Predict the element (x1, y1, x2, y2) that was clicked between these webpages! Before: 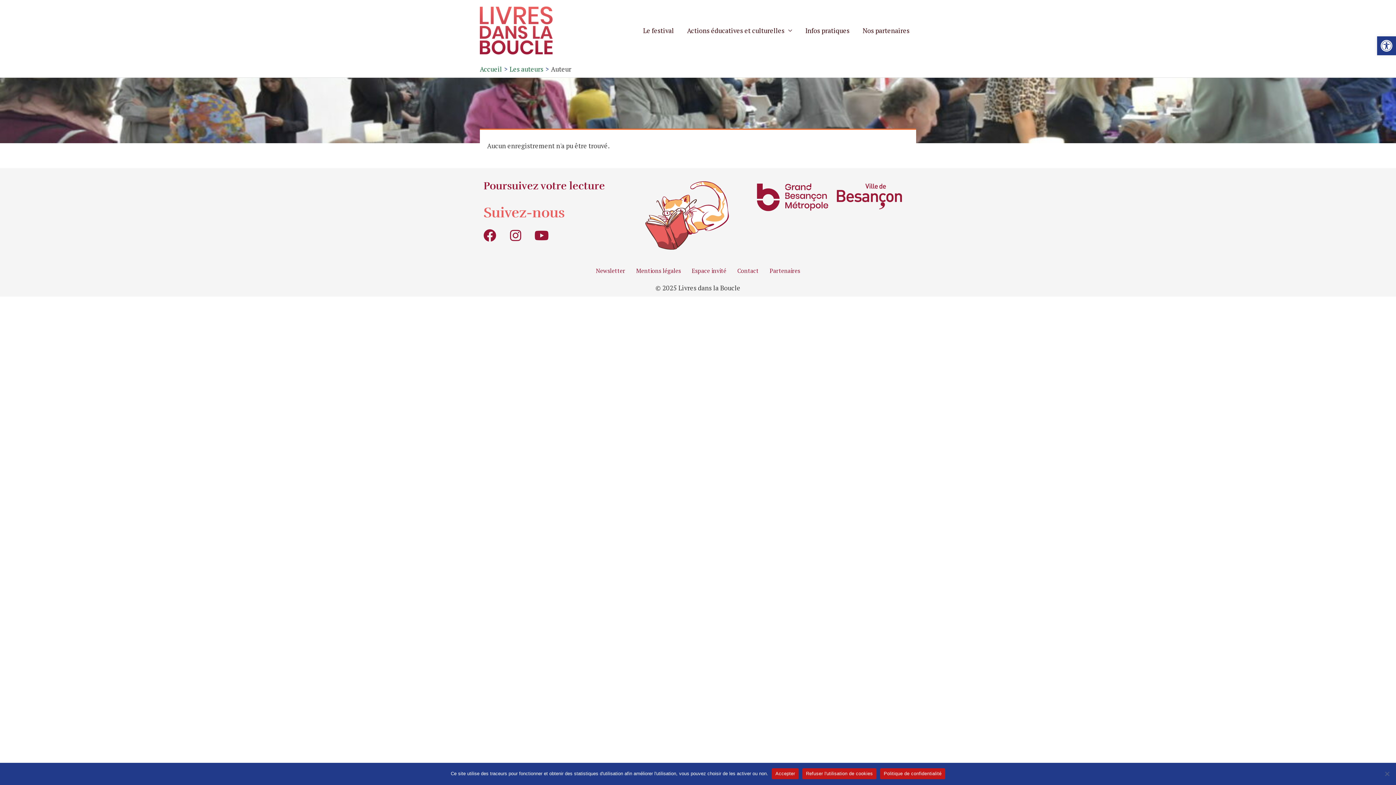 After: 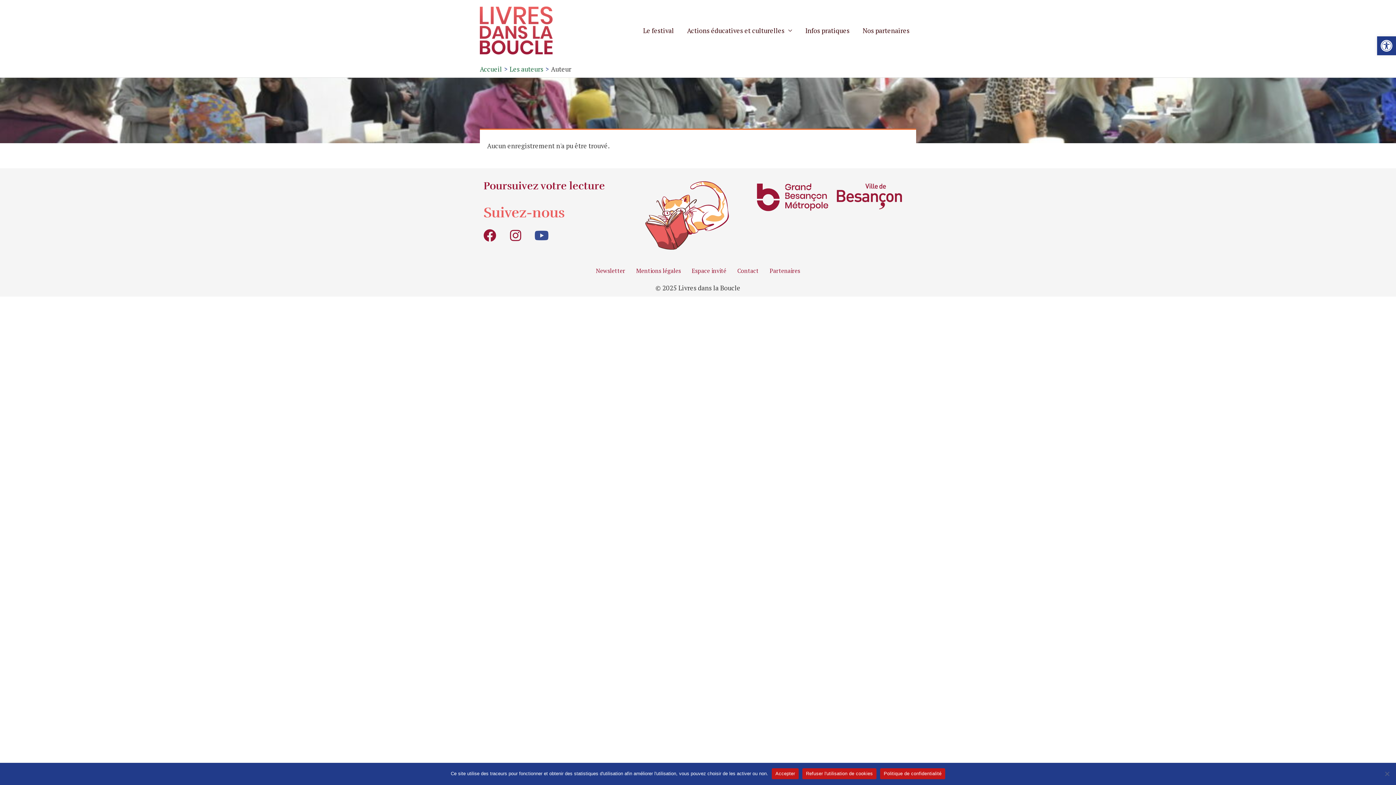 Action: bbox: (535, 229, 548, 241) label: Youtube